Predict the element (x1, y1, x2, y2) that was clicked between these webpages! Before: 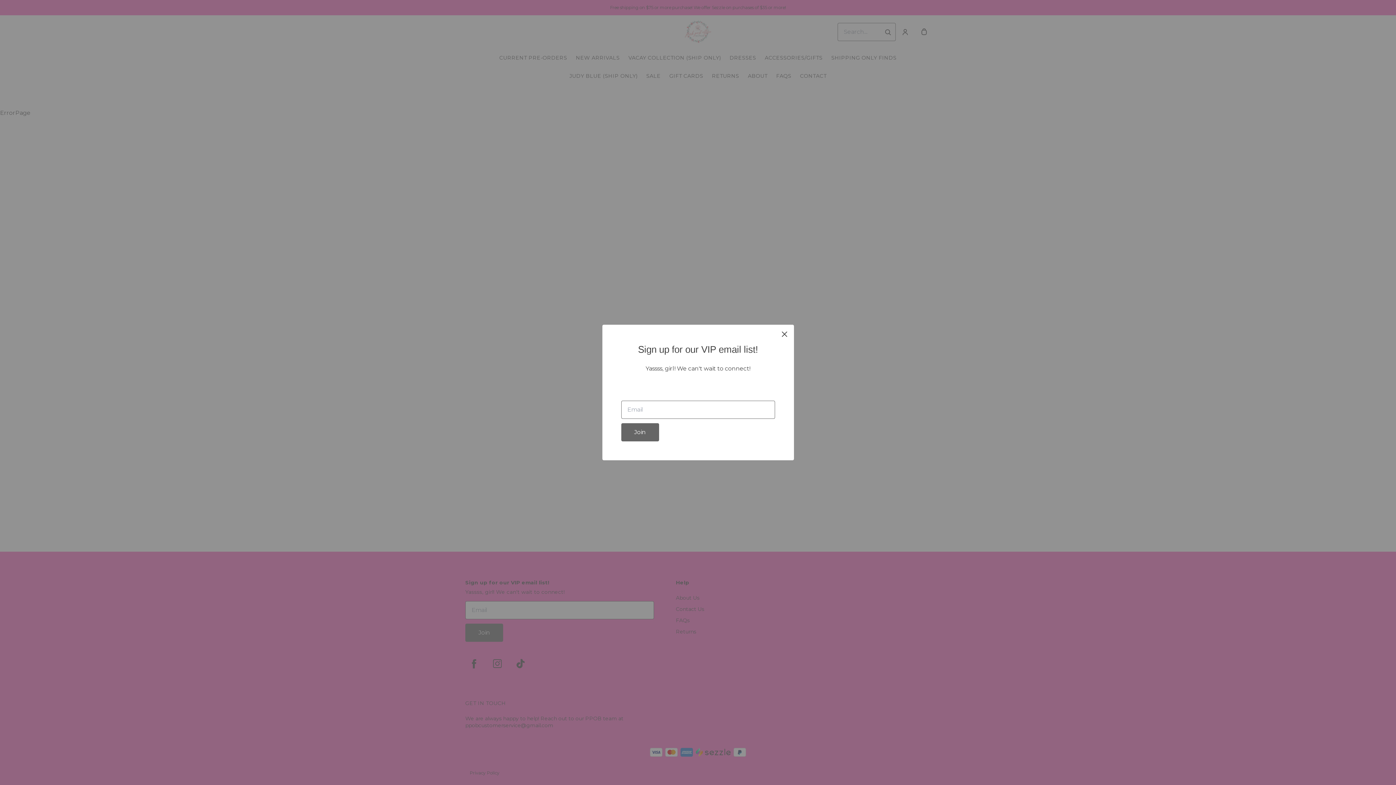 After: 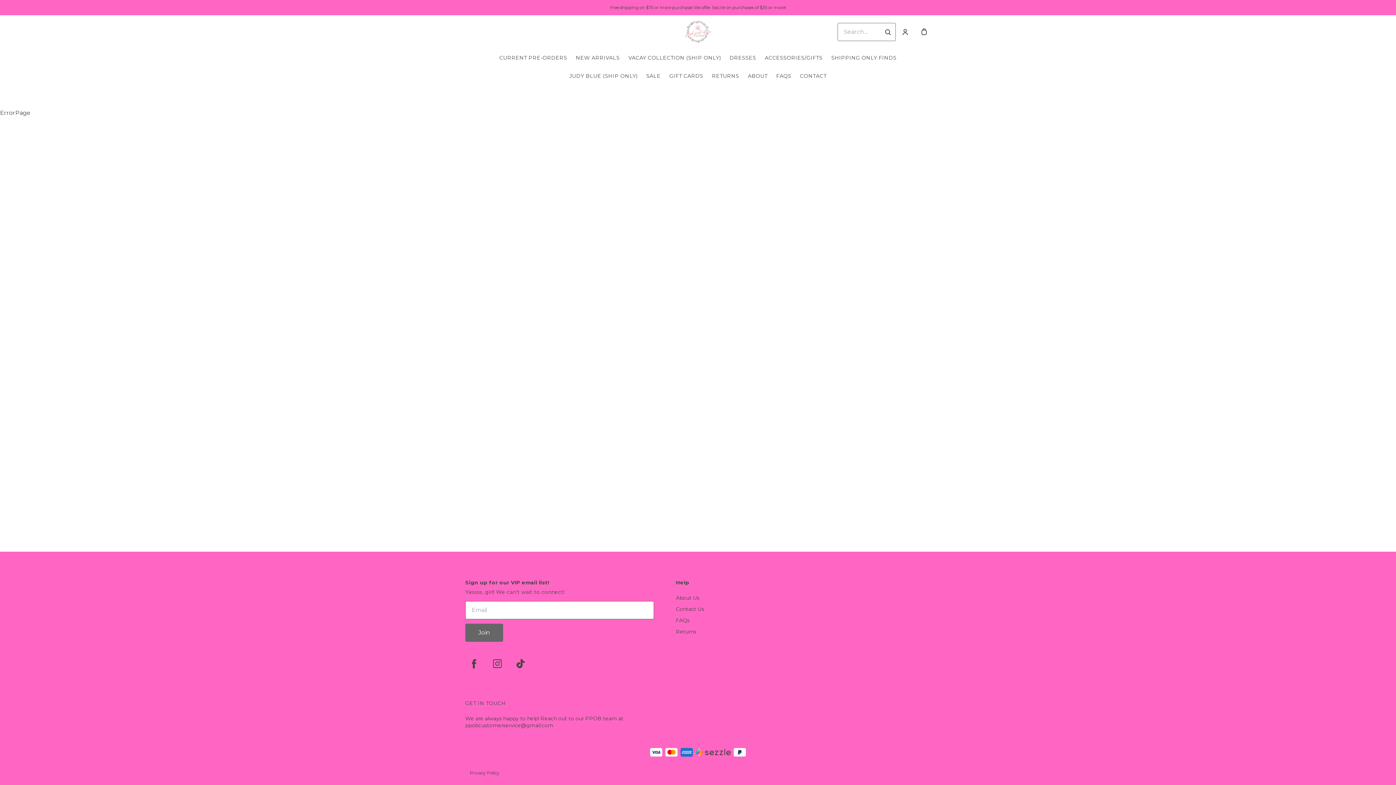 Action: bbox: (778, 327, 791, 340) label: close